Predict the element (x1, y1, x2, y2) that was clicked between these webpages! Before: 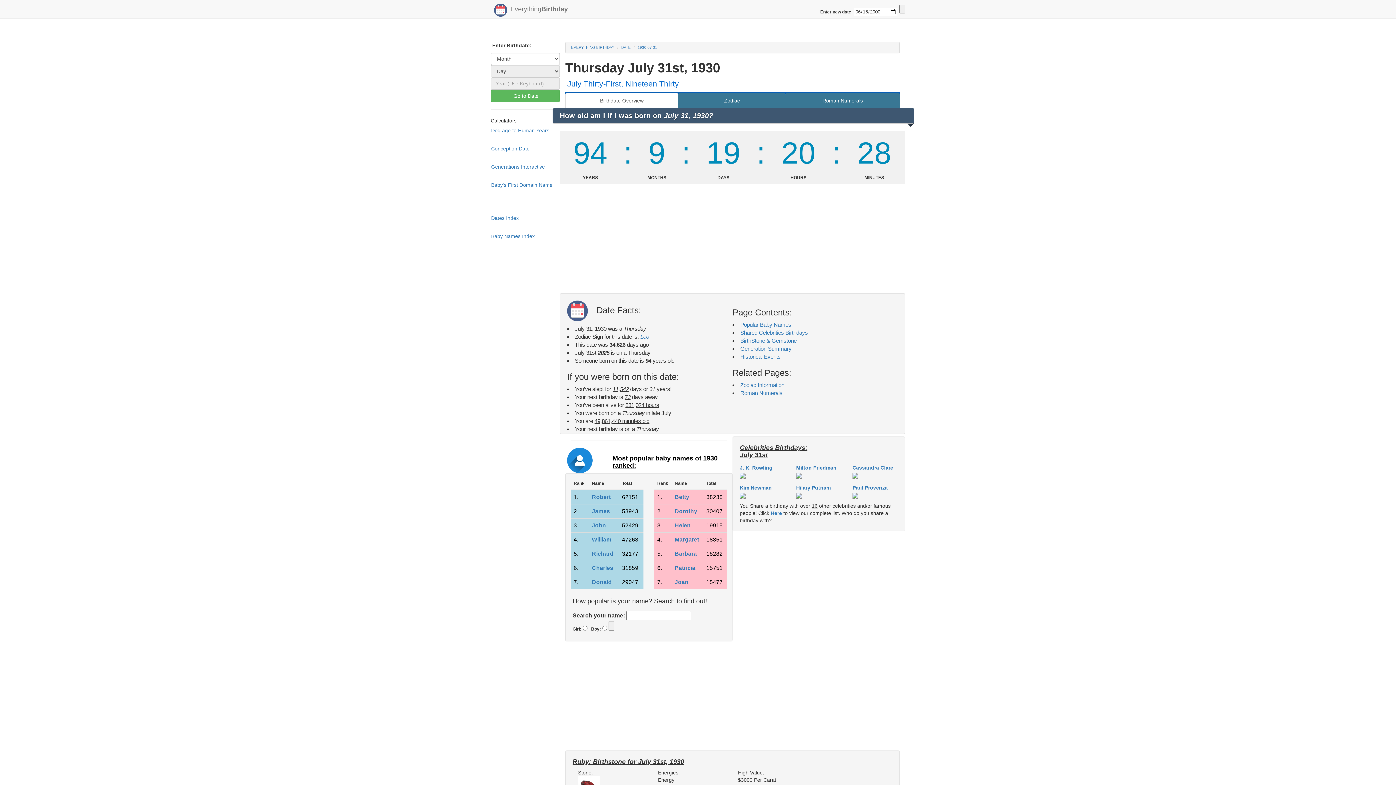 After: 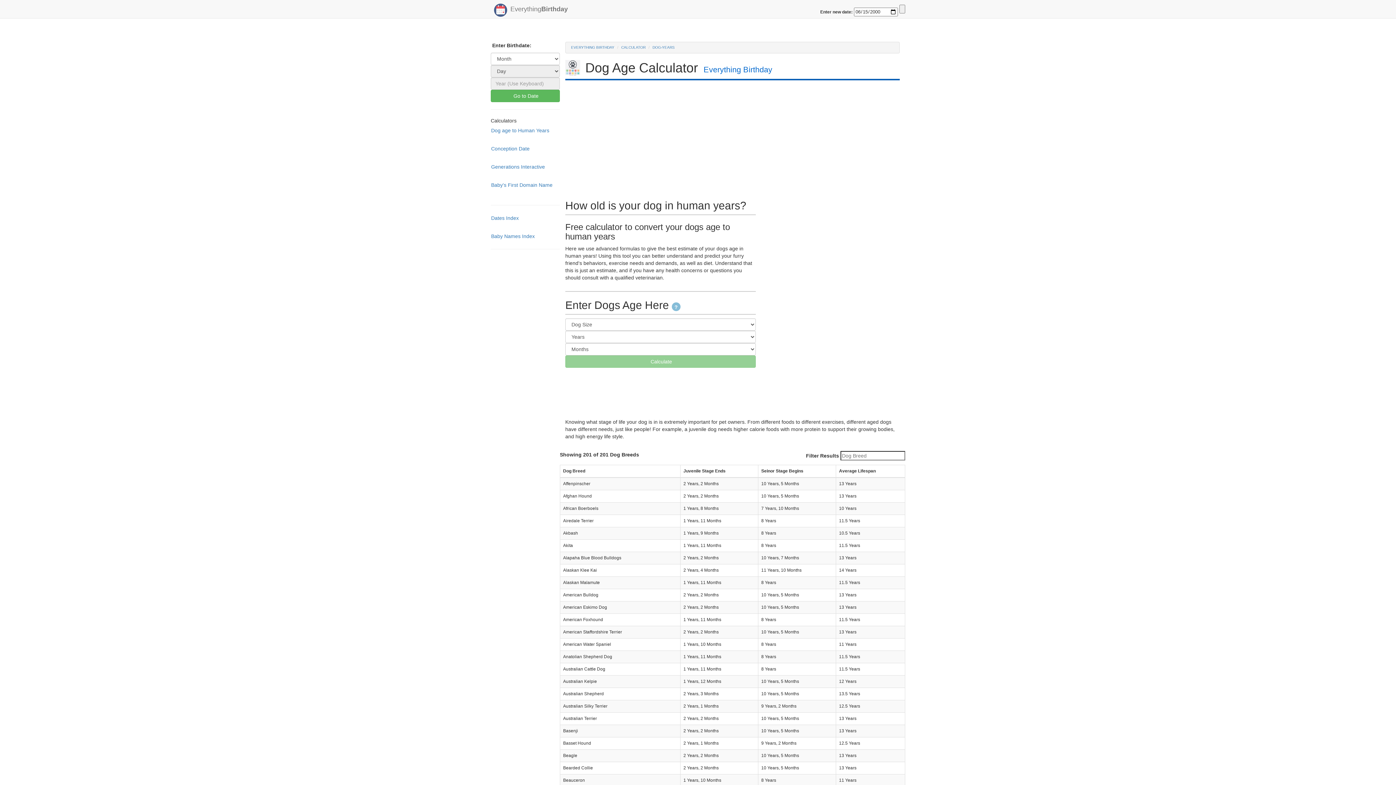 Action: bbox: (490, 125, 560, 136) label: Dog age to Human Years